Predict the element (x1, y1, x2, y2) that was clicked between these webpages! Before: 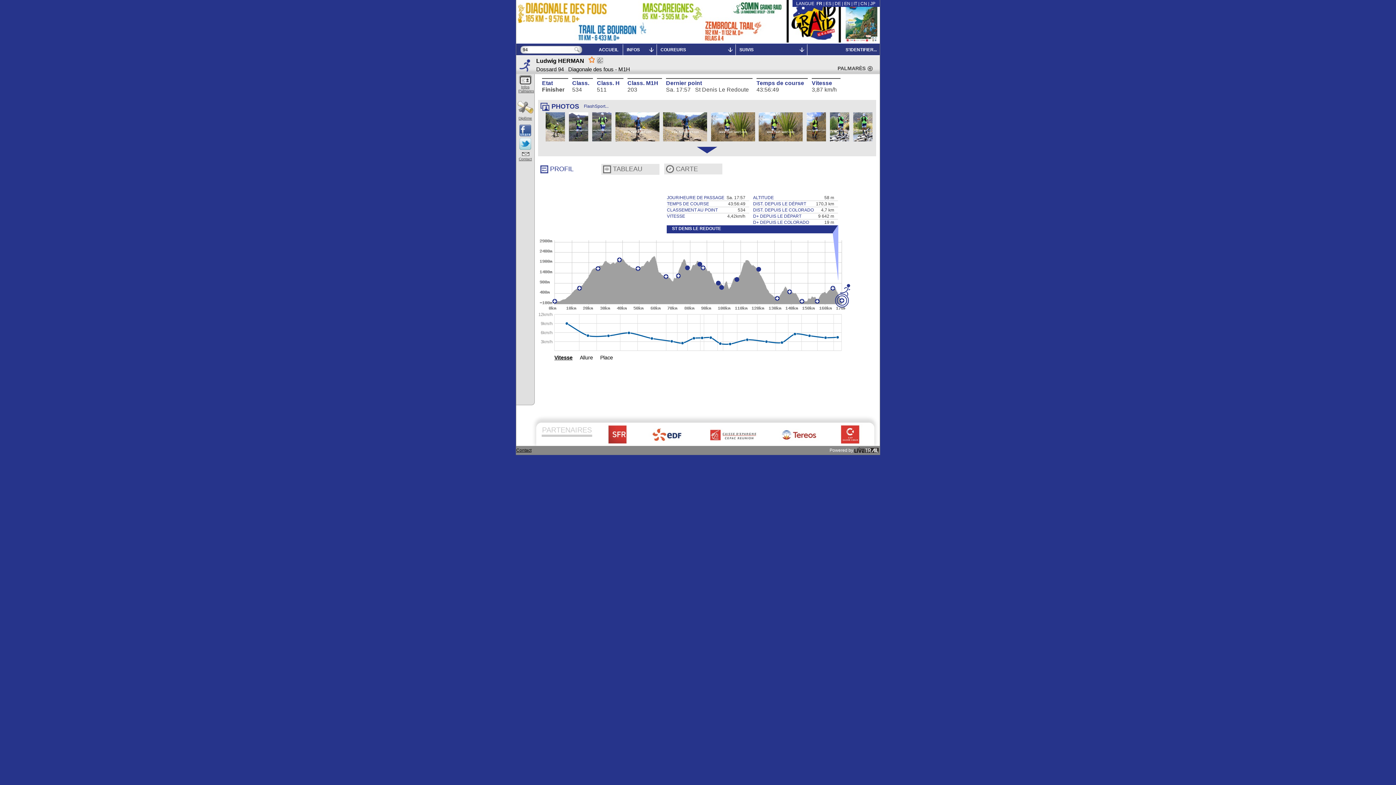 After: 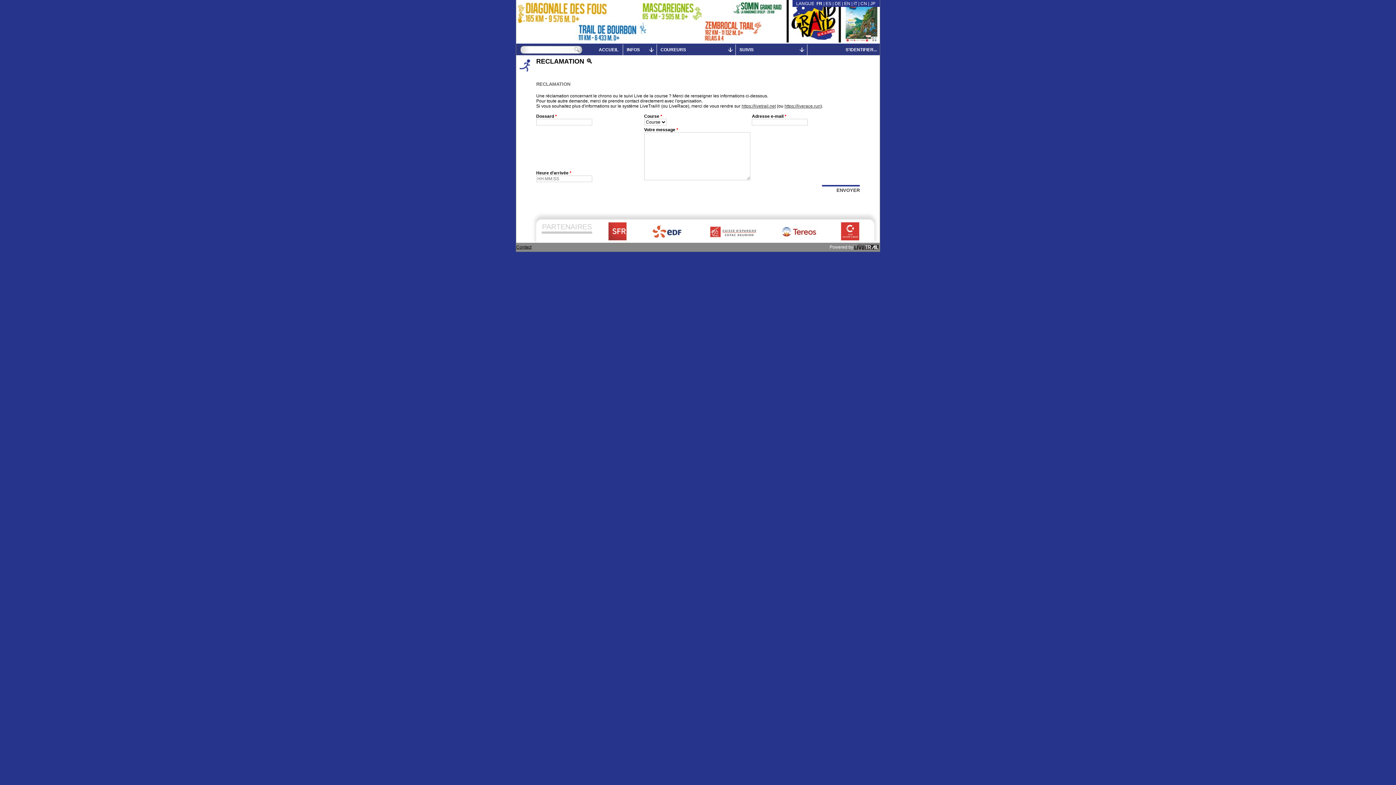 Action: label: Contact bbox: (518, 151, 532, 161)